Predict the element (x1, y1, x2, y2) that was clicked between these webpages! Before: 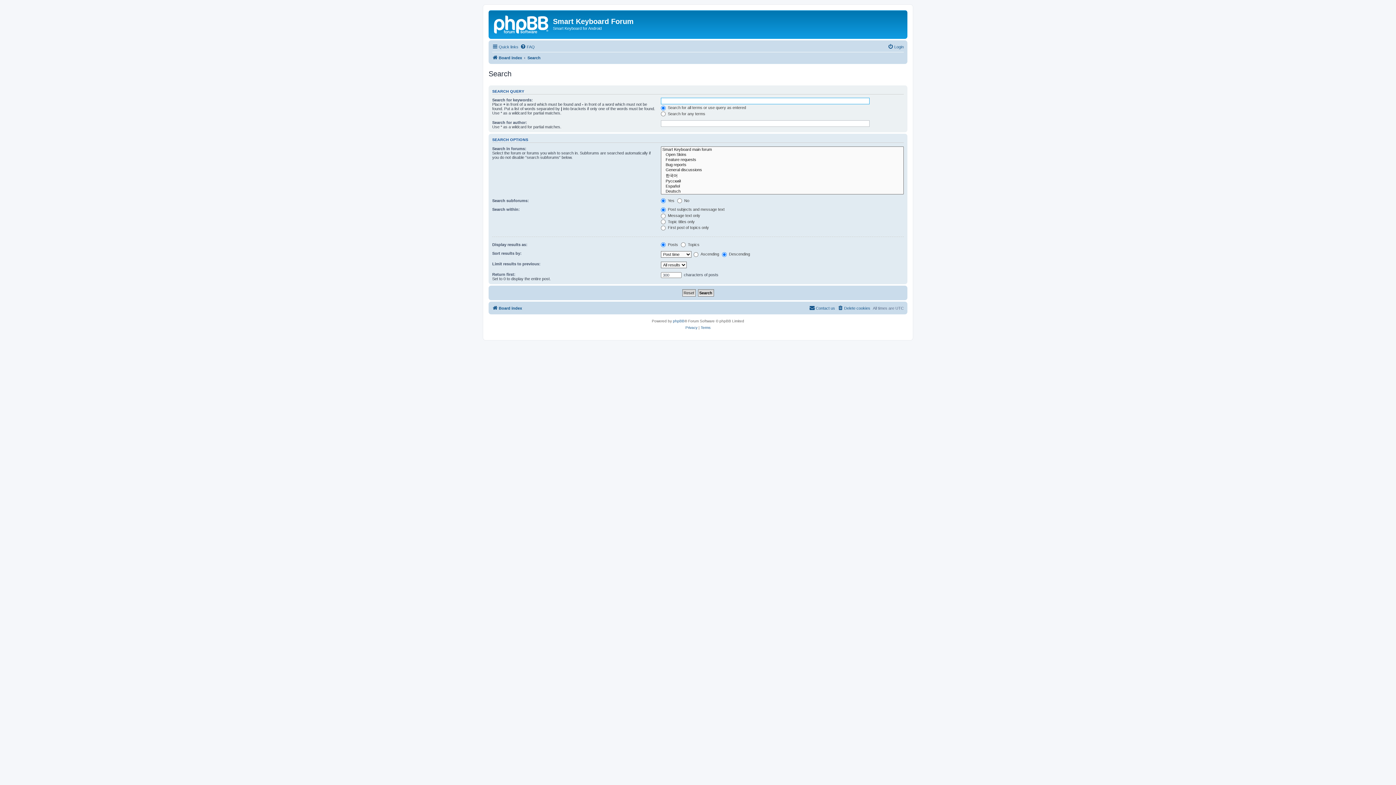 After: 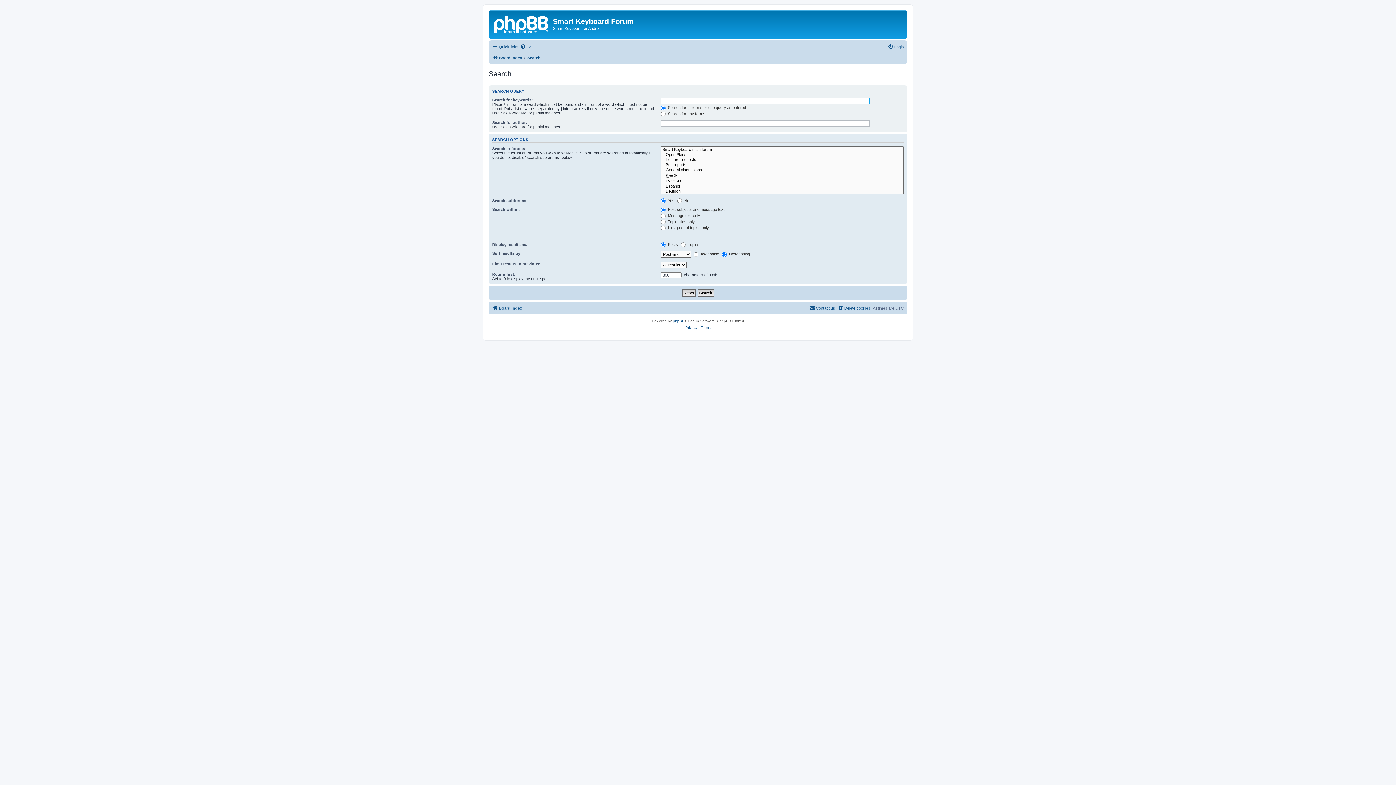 Action: label: Search bbox: (527, 53, 540, 62)